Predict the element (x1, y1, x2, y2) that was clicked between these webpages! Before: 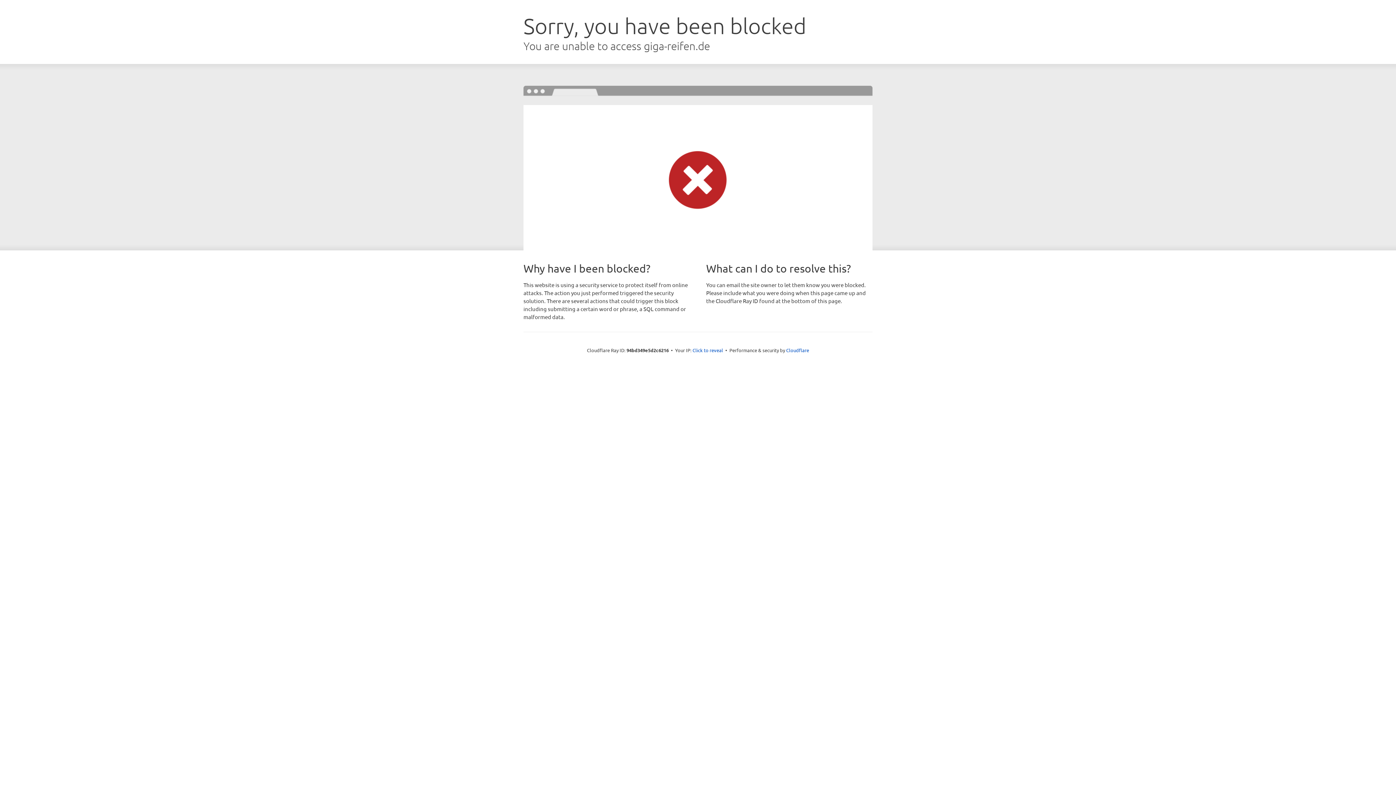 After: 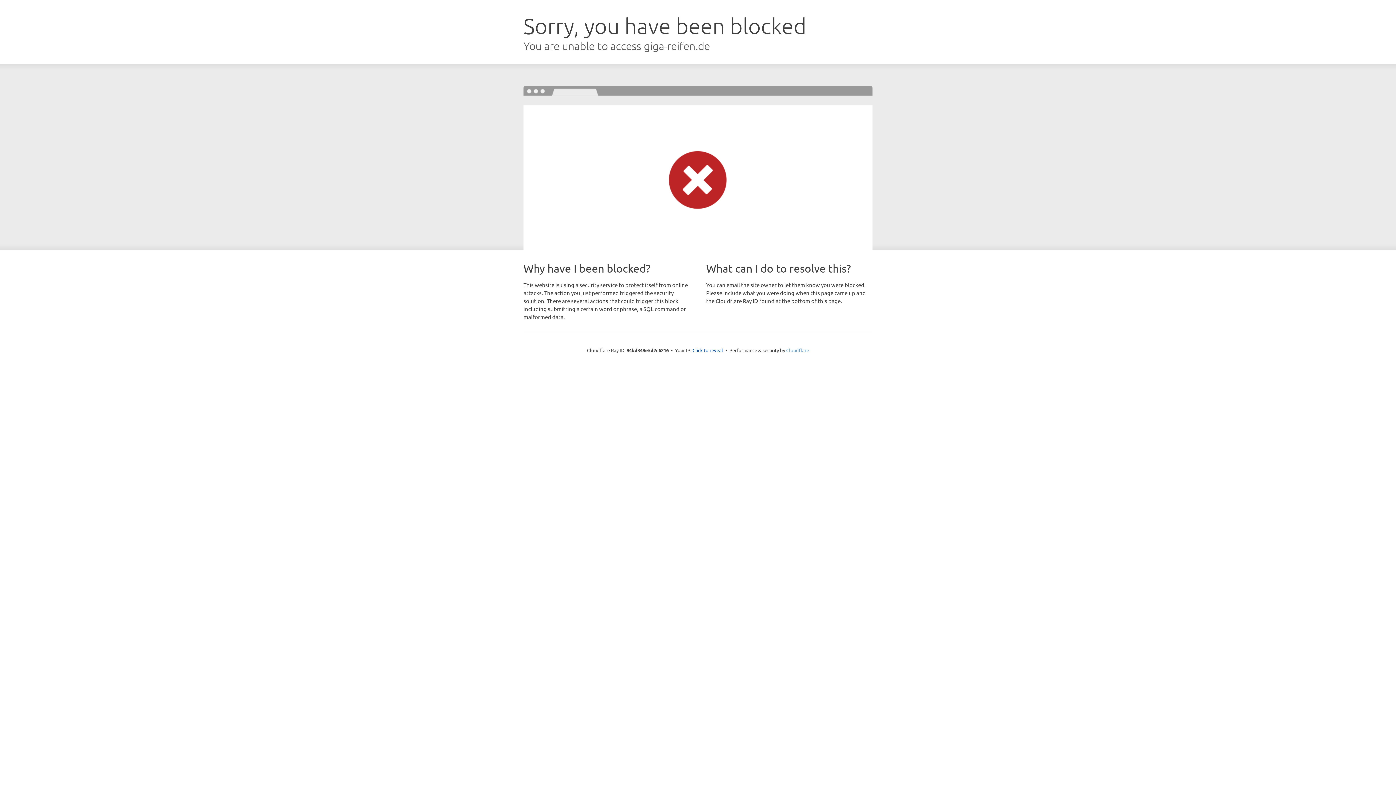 Action: label: Cloudflare bbox: (786, 347, 809, 353)